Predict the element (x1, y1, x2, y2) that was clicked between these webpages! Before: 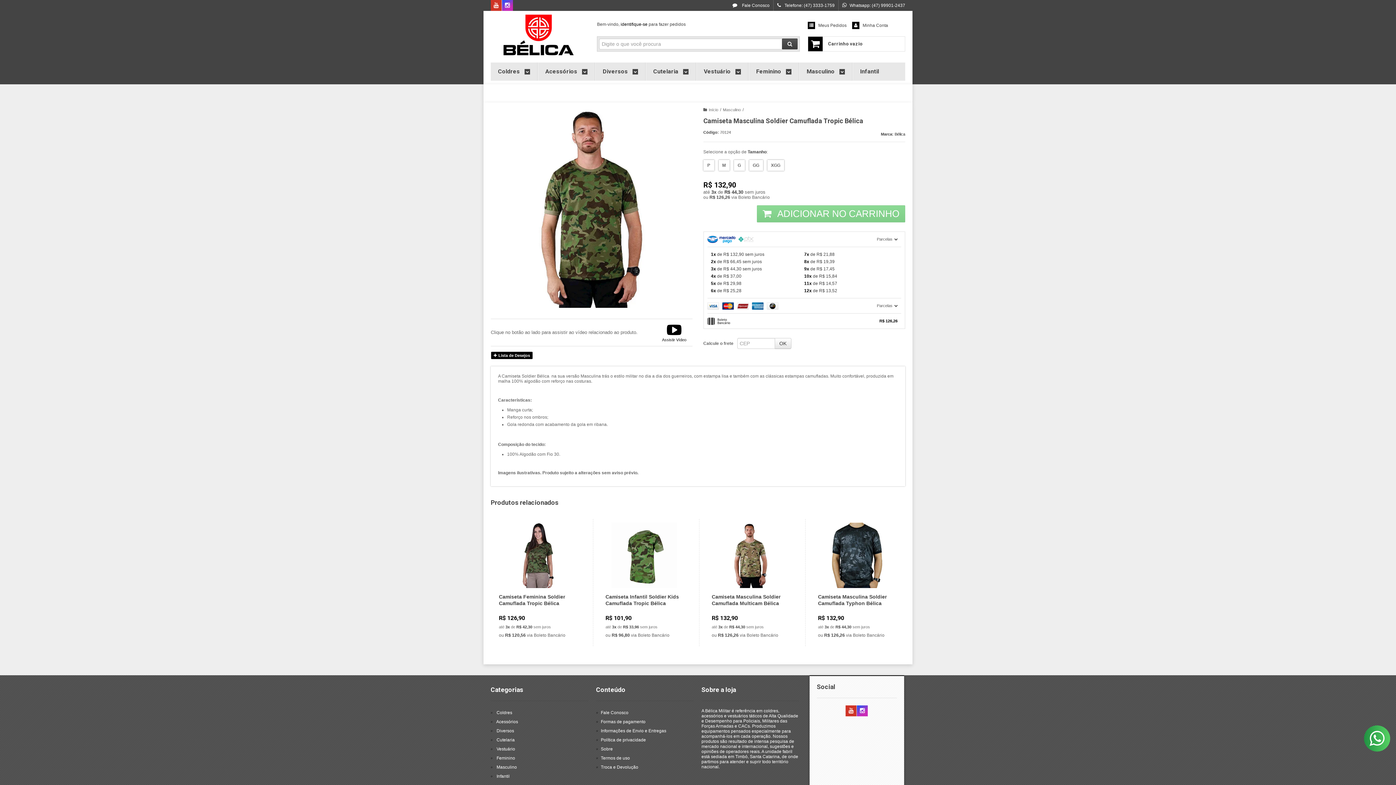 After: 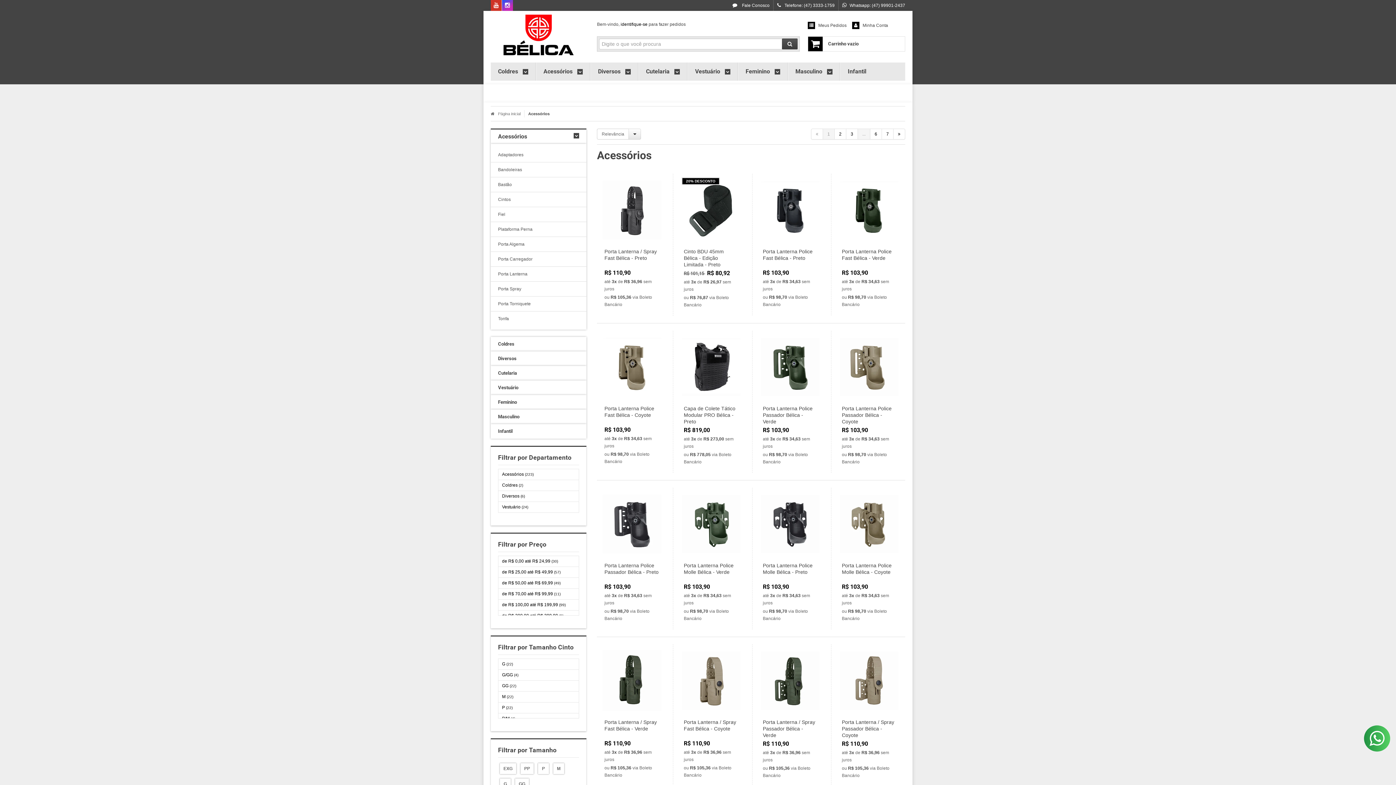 Action: label: Acessórios  bbox: (545, 62, 587, 80)